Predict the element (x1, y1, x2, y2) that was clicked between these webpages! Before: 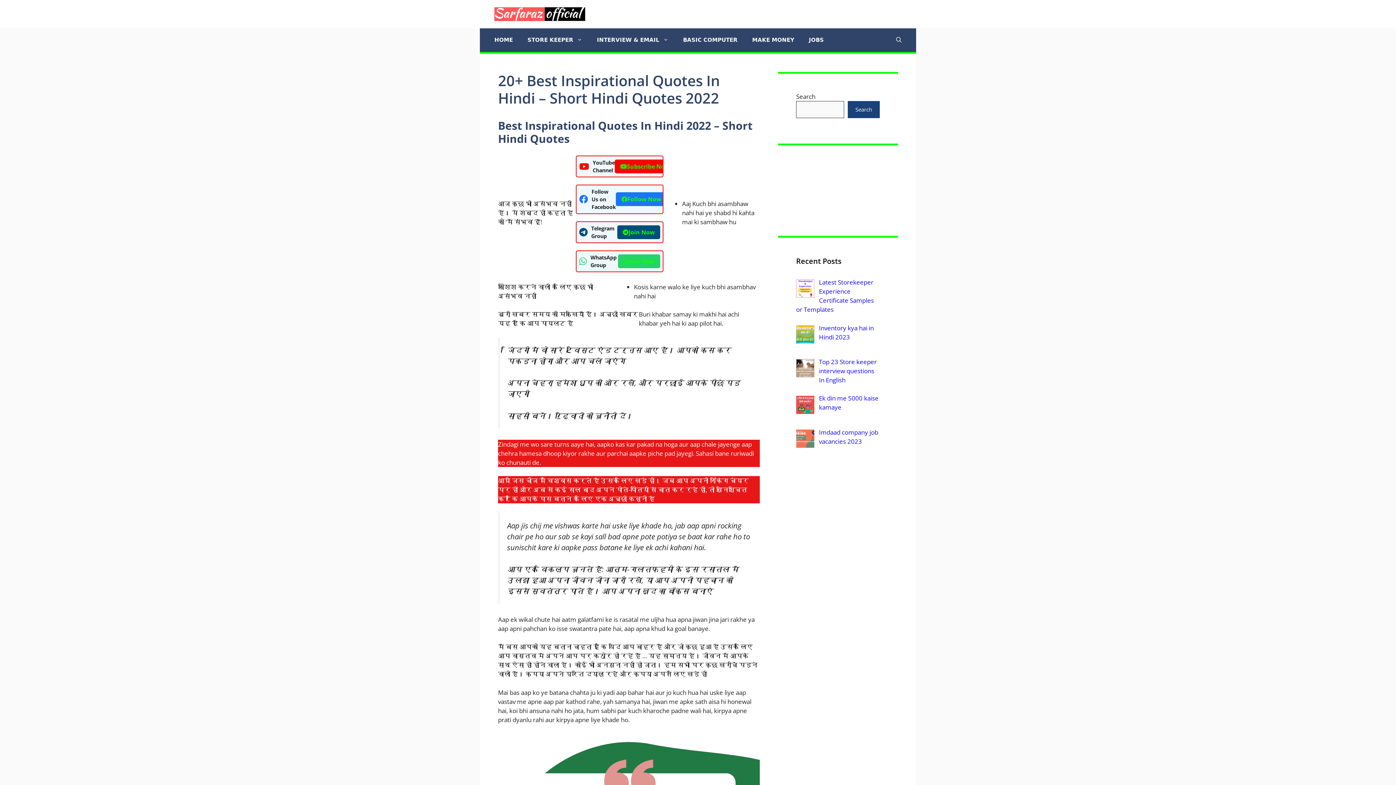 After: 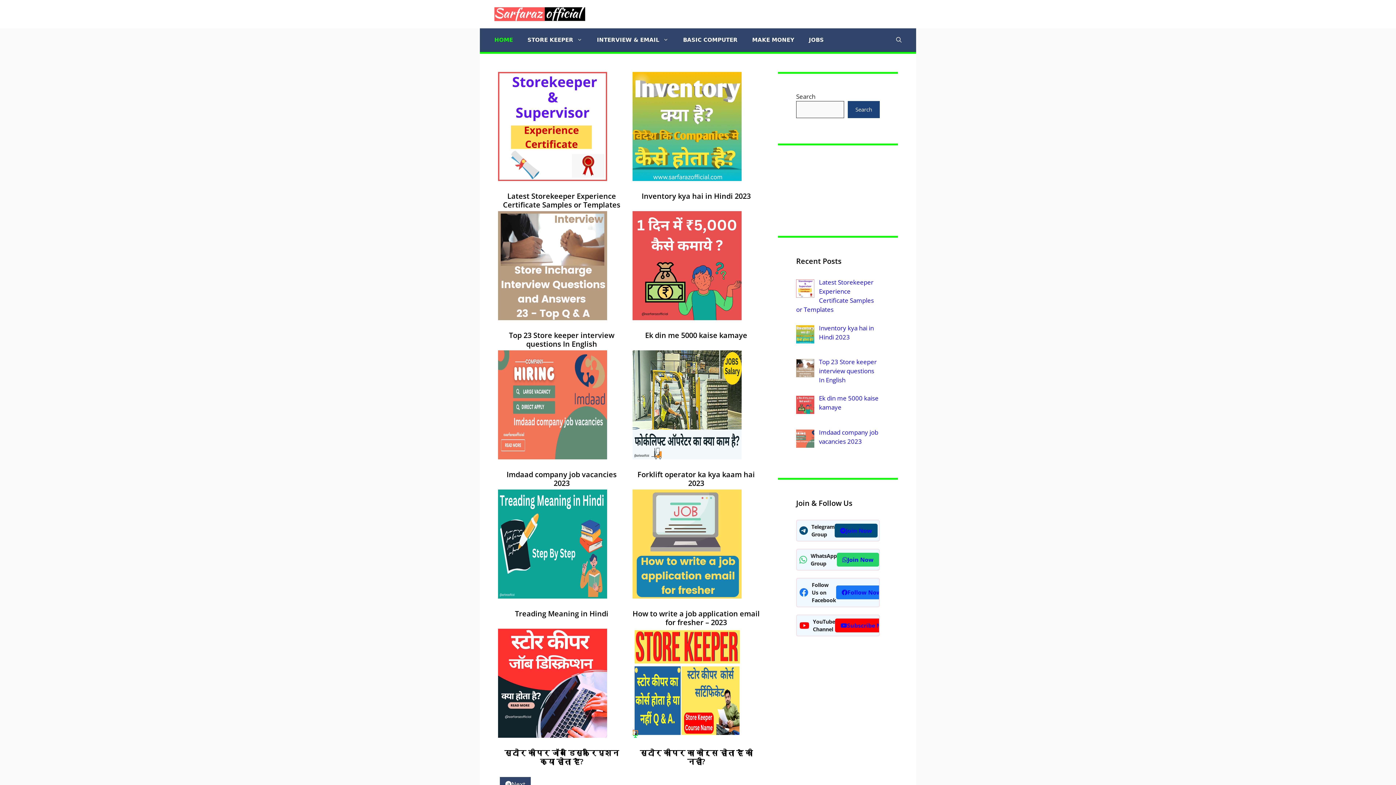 Action: bbox: (494, 9, 585, 17)